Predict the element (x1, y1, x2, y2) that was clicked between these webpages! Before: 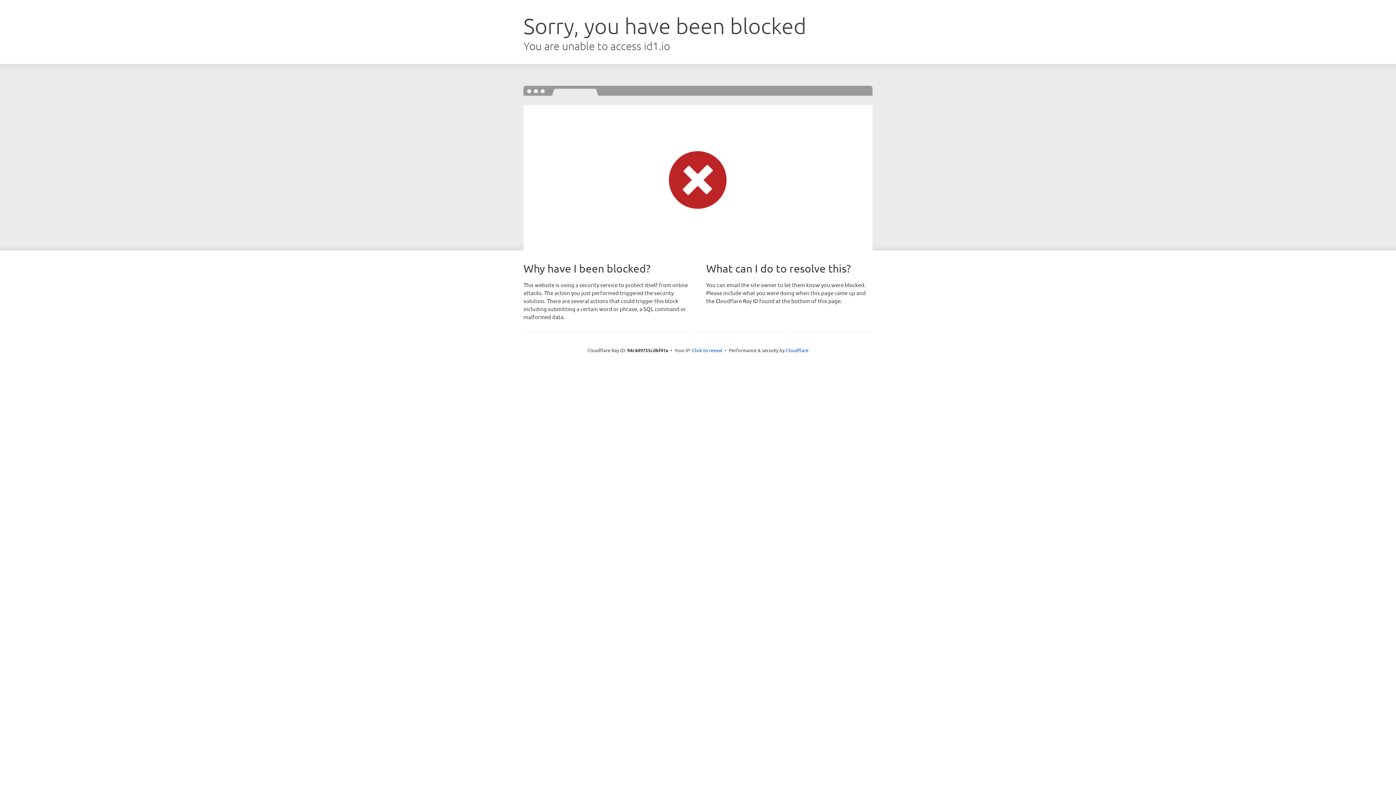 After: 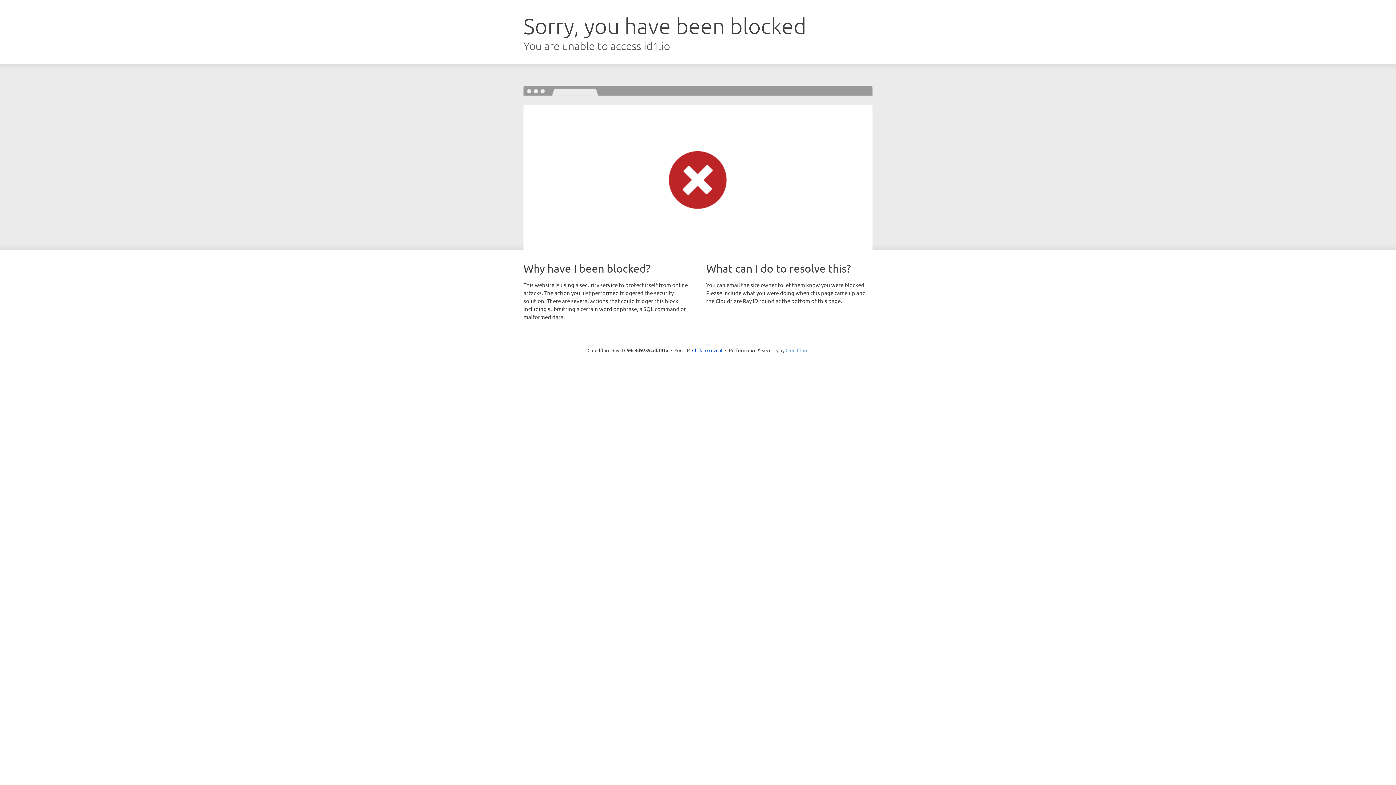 Action: label: Cloudflare bbox: (785, 347, 808, 353)